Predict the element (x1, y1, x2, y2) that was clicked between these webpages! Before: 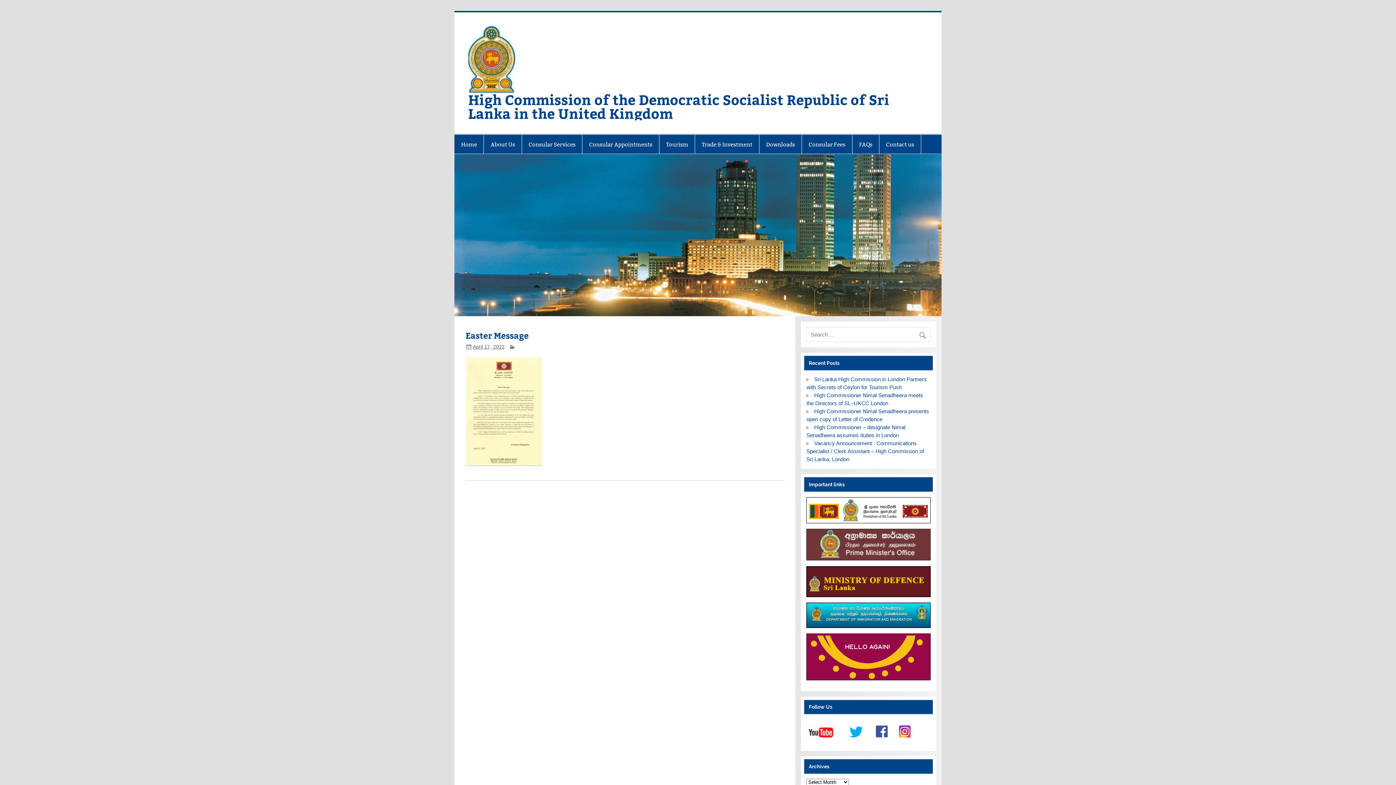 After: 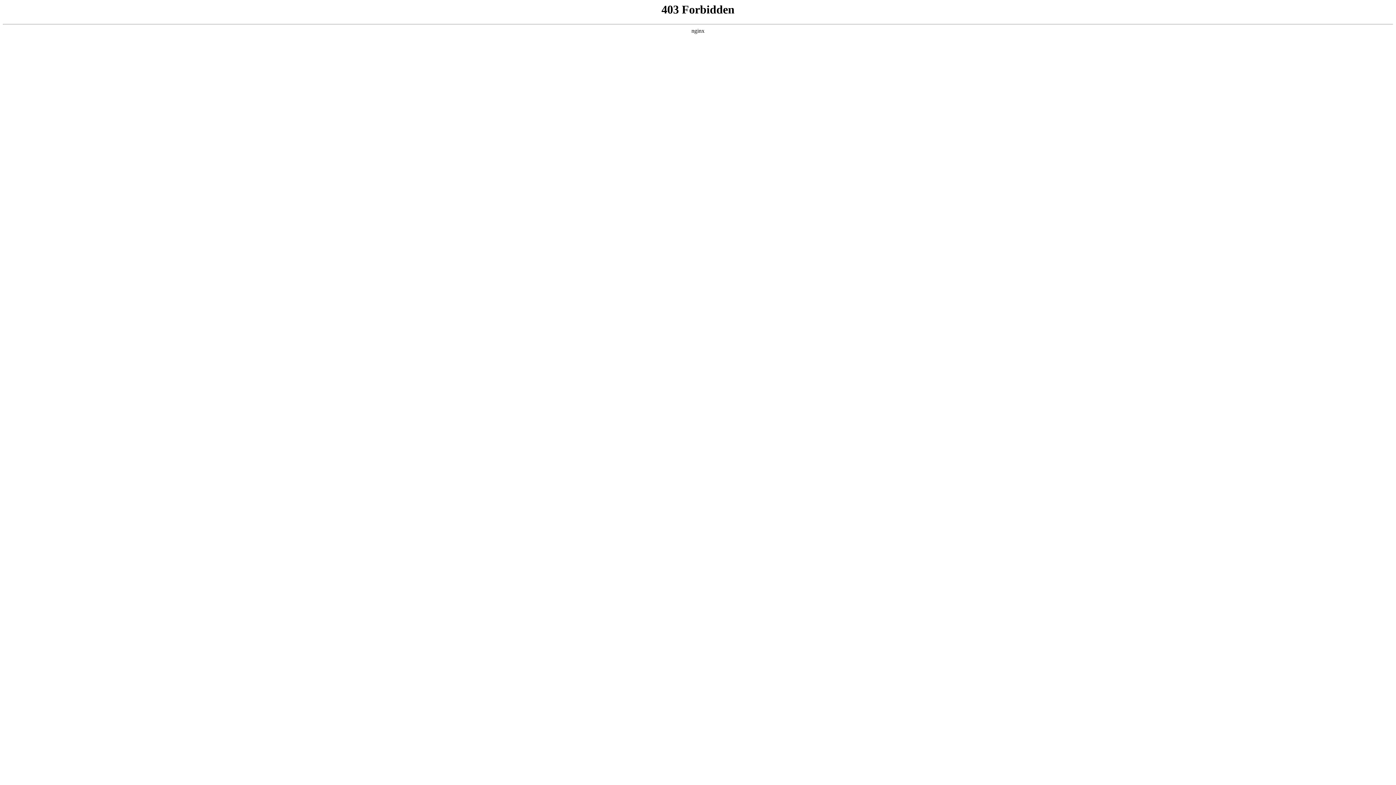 Action: bbox: (806, 633, 930, 680)